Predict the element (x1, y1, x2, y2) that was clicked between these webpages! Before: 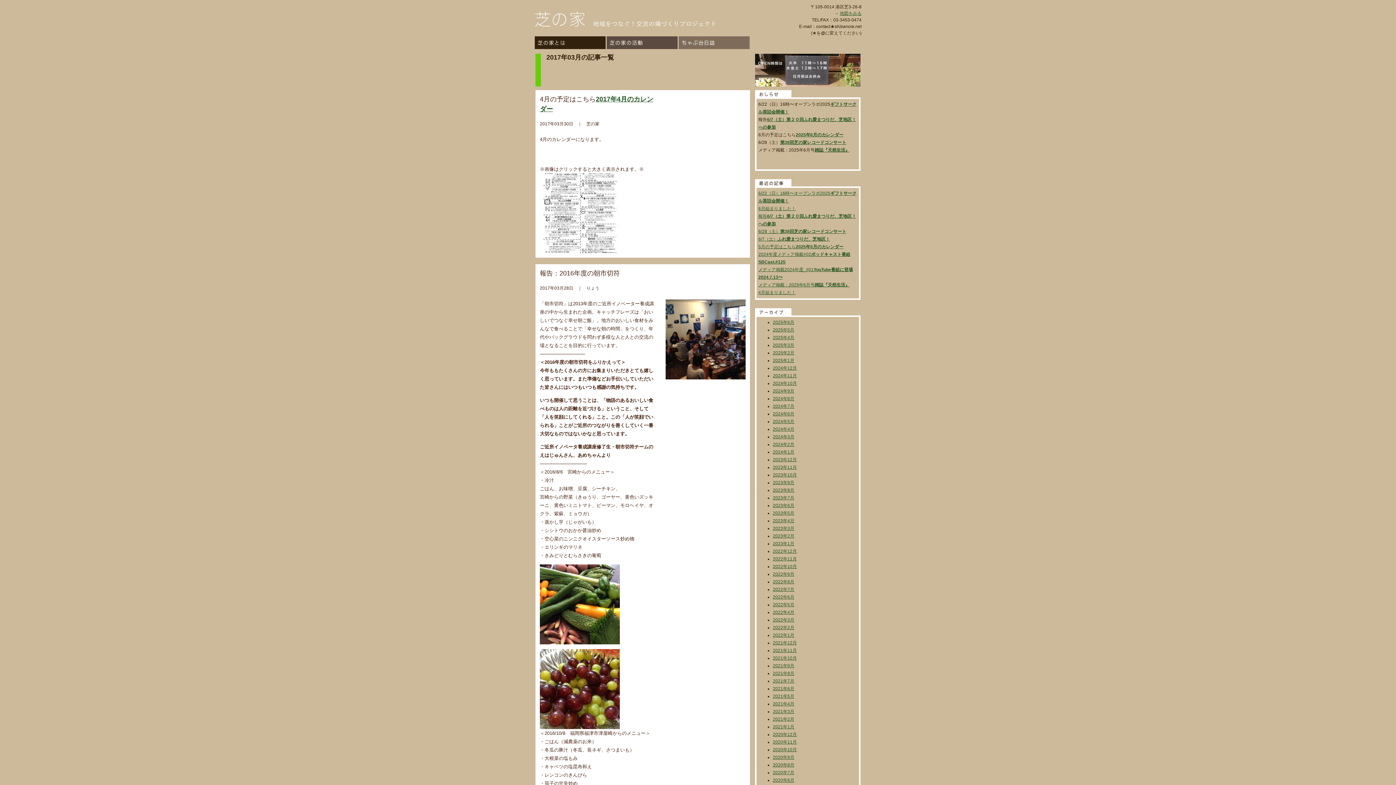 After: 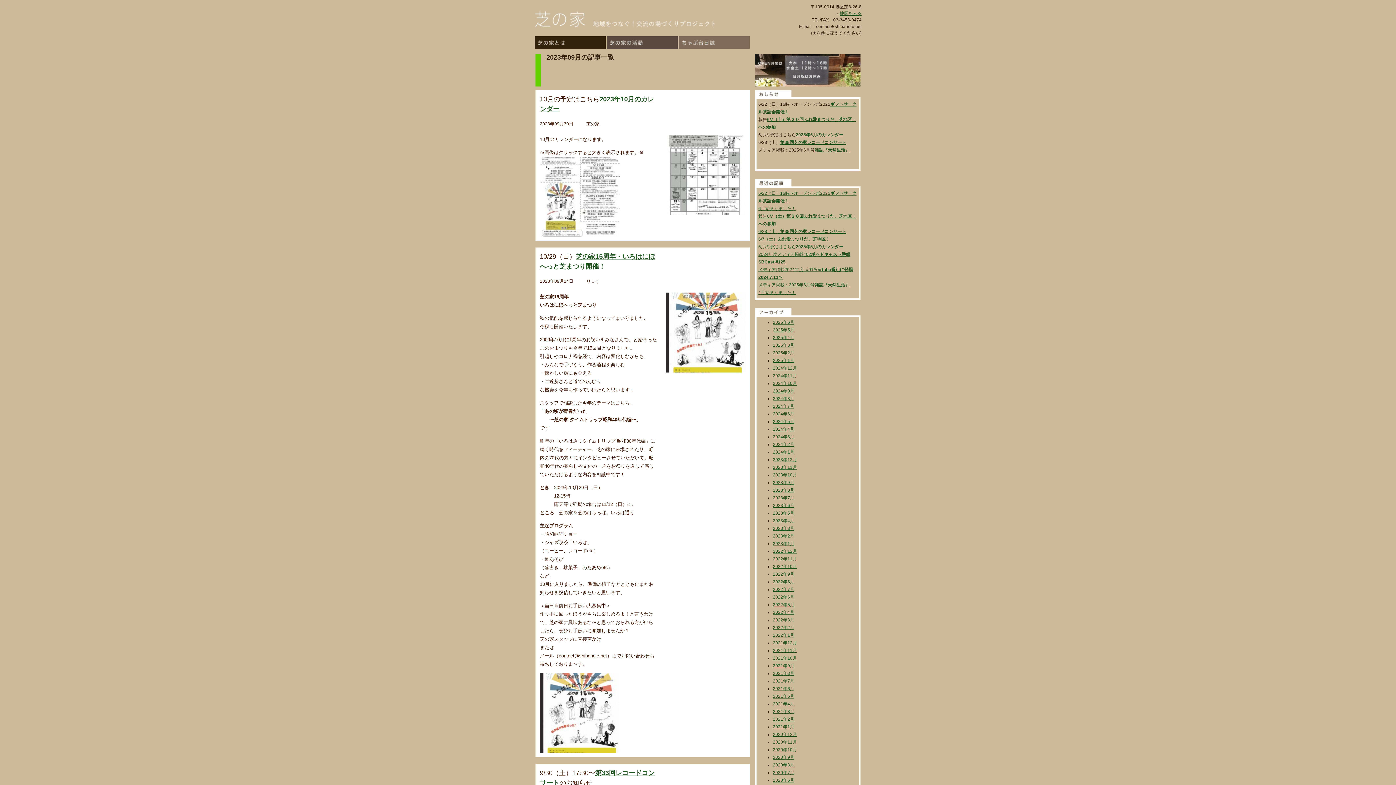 Action: label: 2023年9月 bbox: (773, 480, 794, 485)